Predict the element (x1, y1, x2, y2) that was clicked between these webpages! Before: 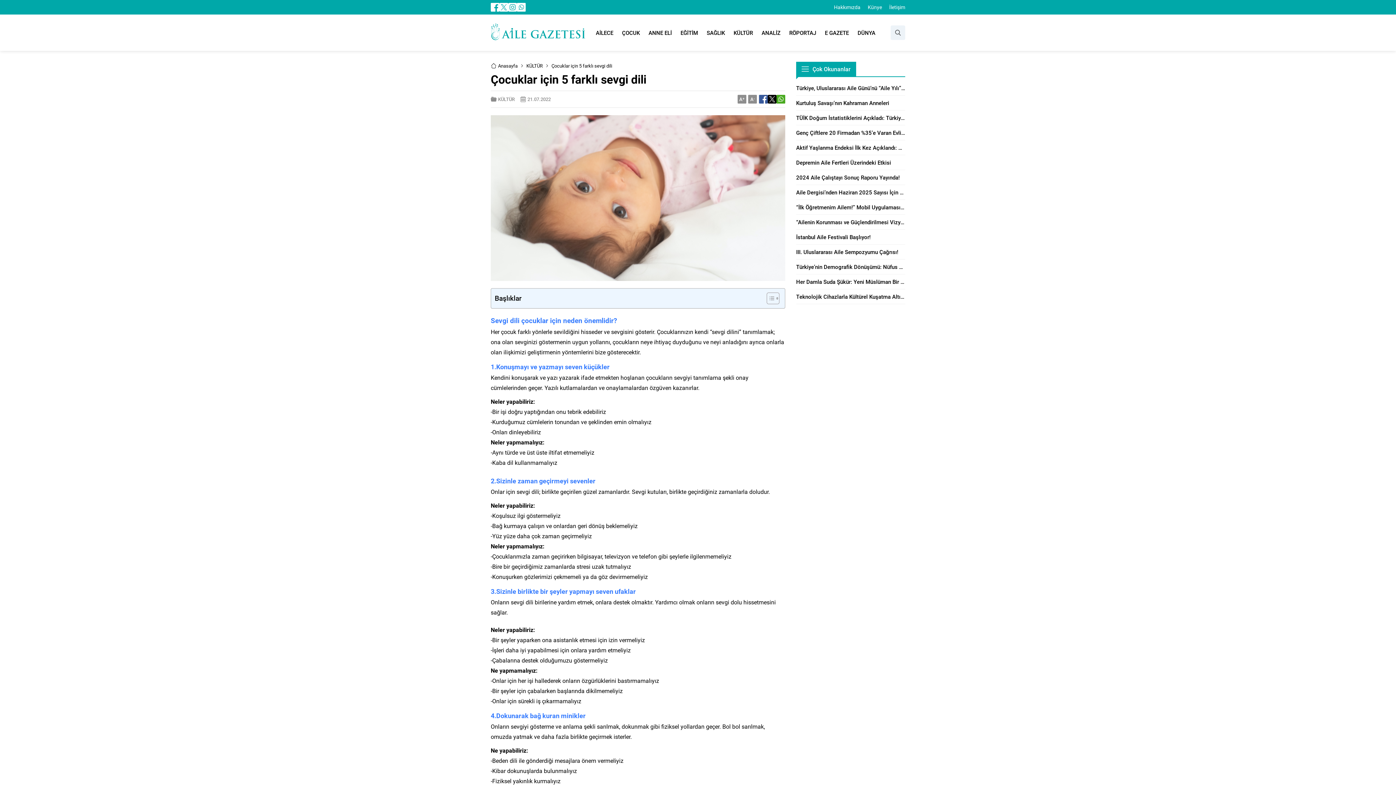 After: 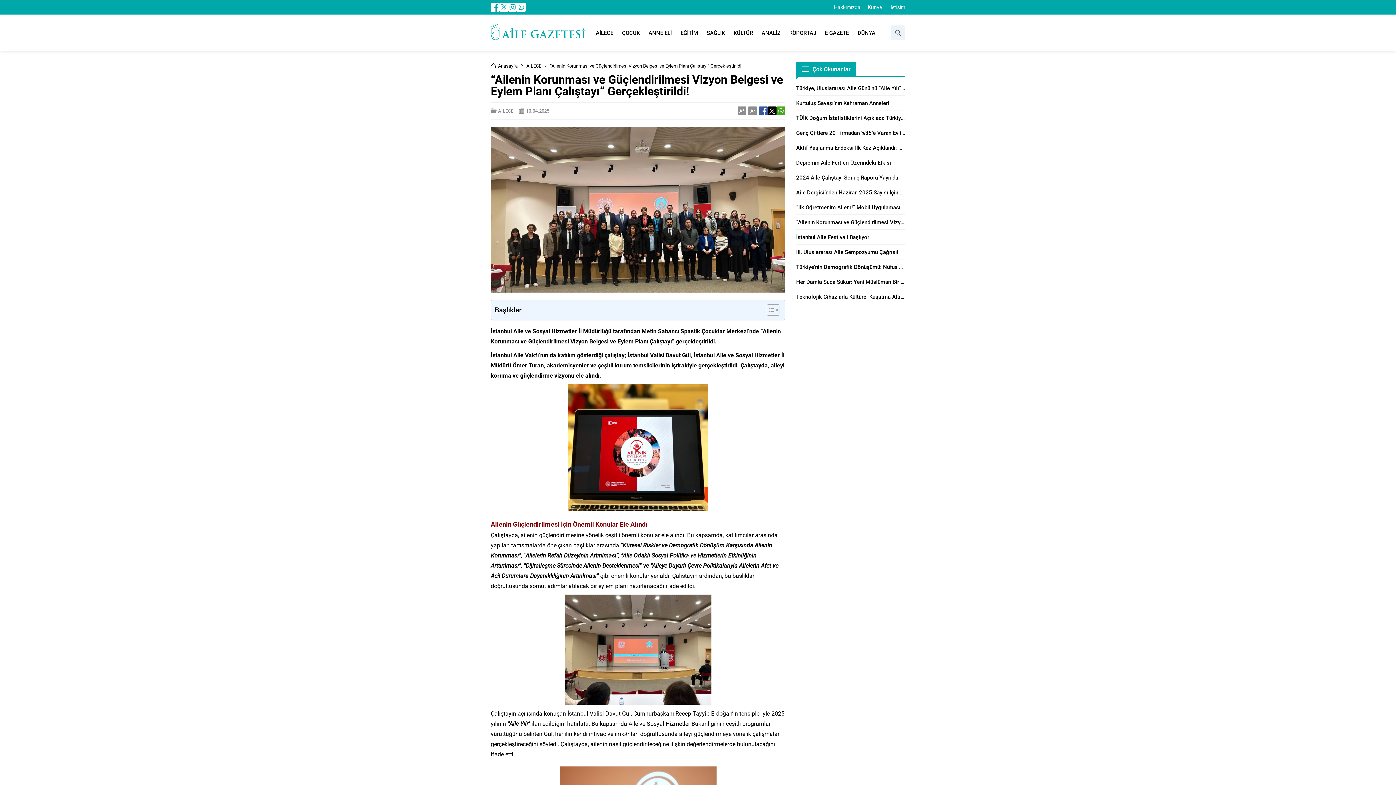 Action: bbox: (796, 218, 905, 225) label: “Ailenin Korunması ve Güçlendirilmesi Vizyon Belgesi ve Eylem Planı Çalıştayı” Gerçekleştirildi!